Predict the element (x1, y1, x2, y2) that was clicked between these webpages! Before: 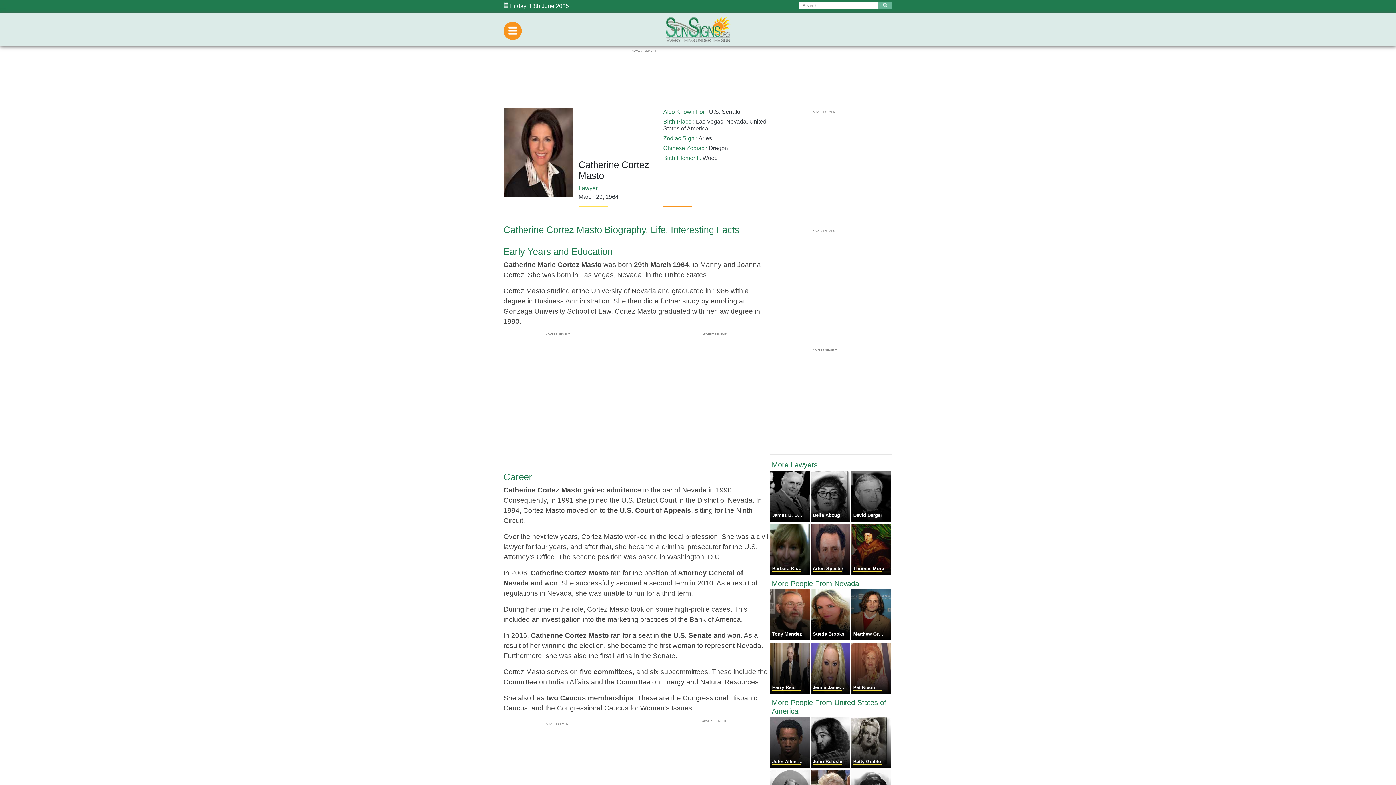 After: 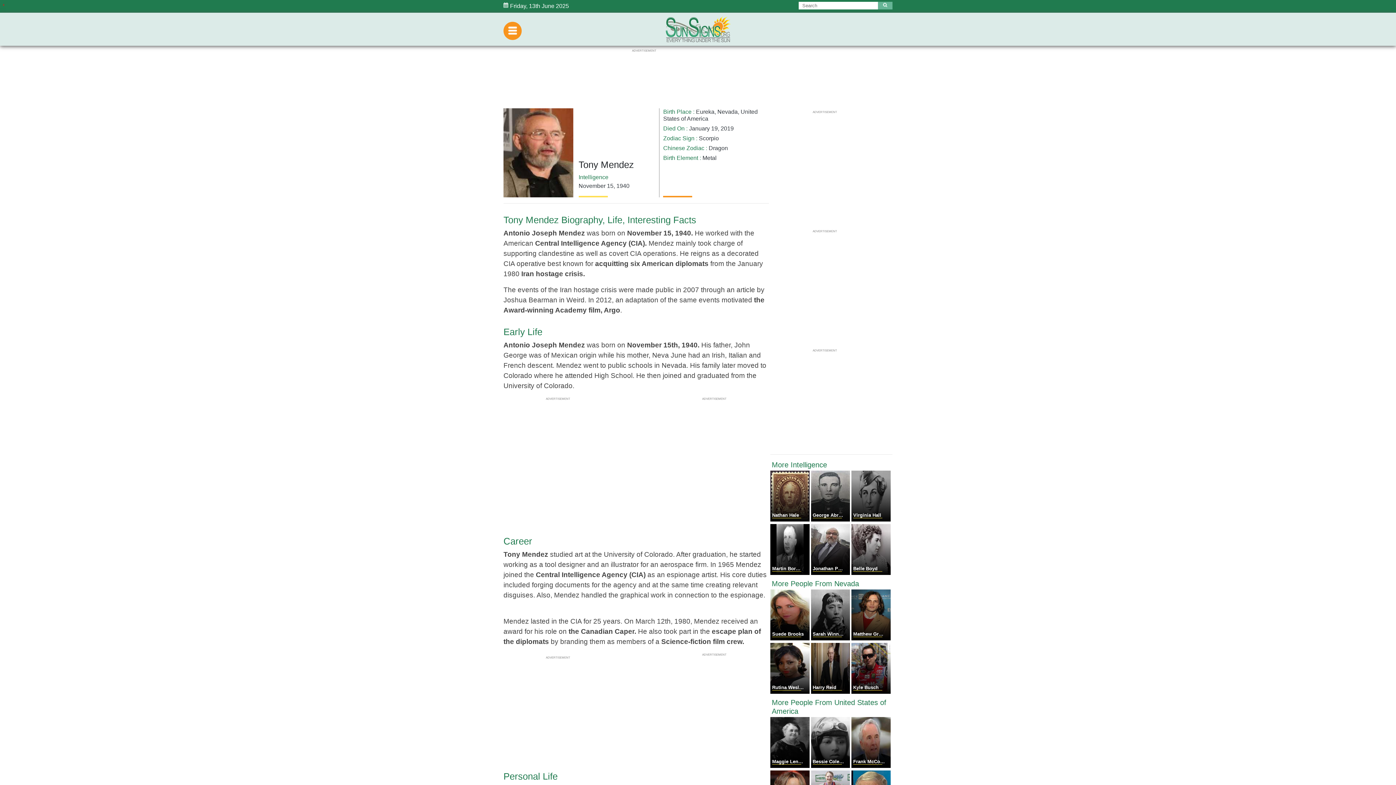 Action: bbox: (770, 635, 811, 641) label: Tony Mendez
 